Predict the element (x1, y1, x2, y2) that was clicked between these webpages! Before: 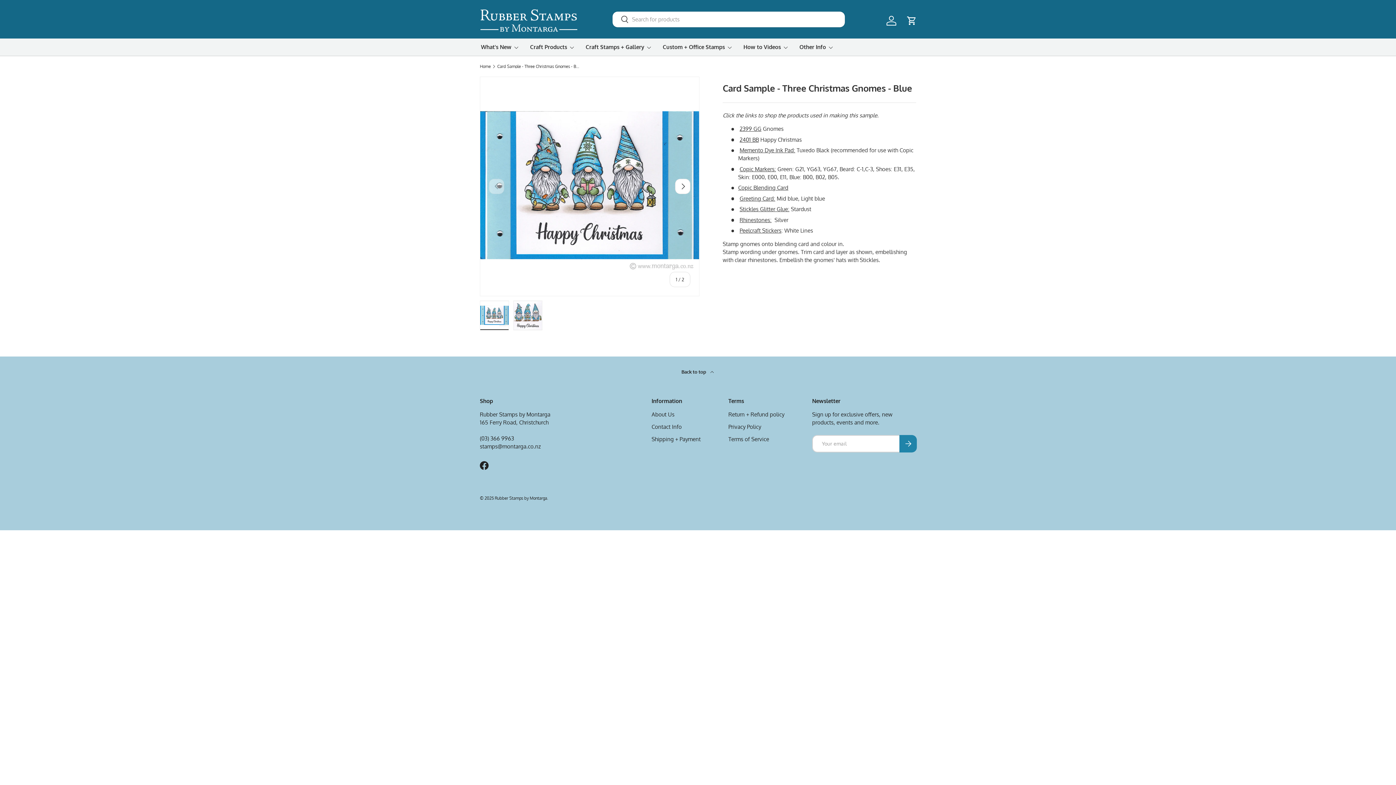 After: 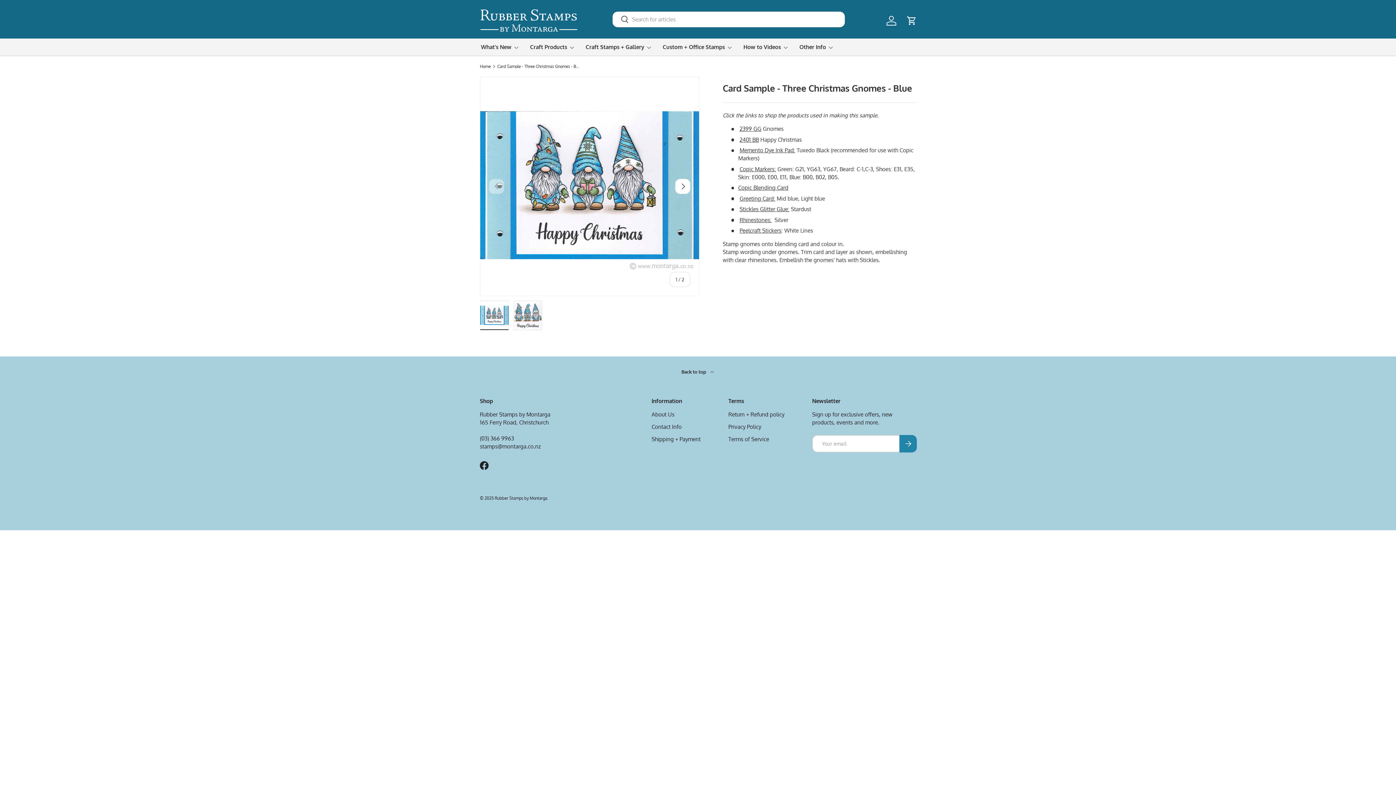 Action: label: Search bbox: (612, 11, 628, 28)